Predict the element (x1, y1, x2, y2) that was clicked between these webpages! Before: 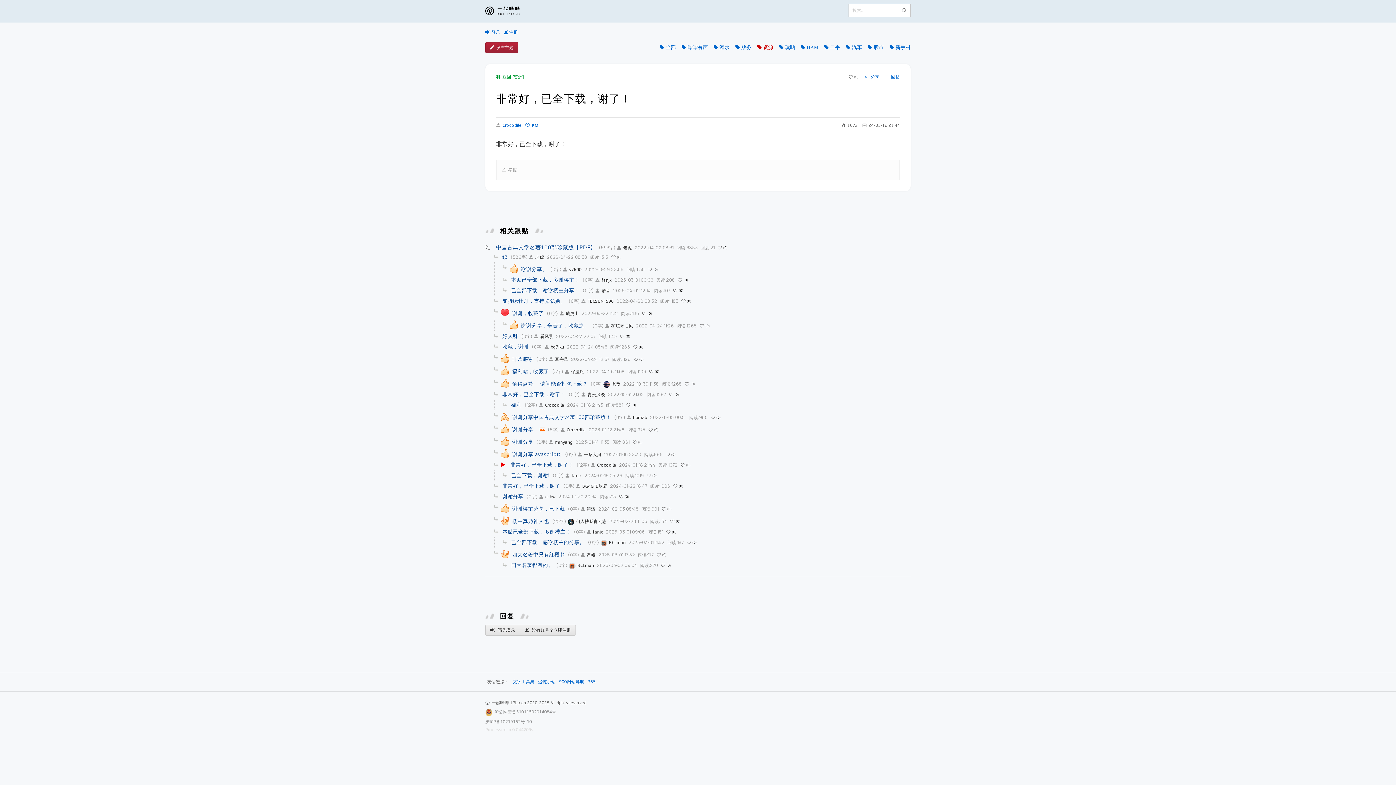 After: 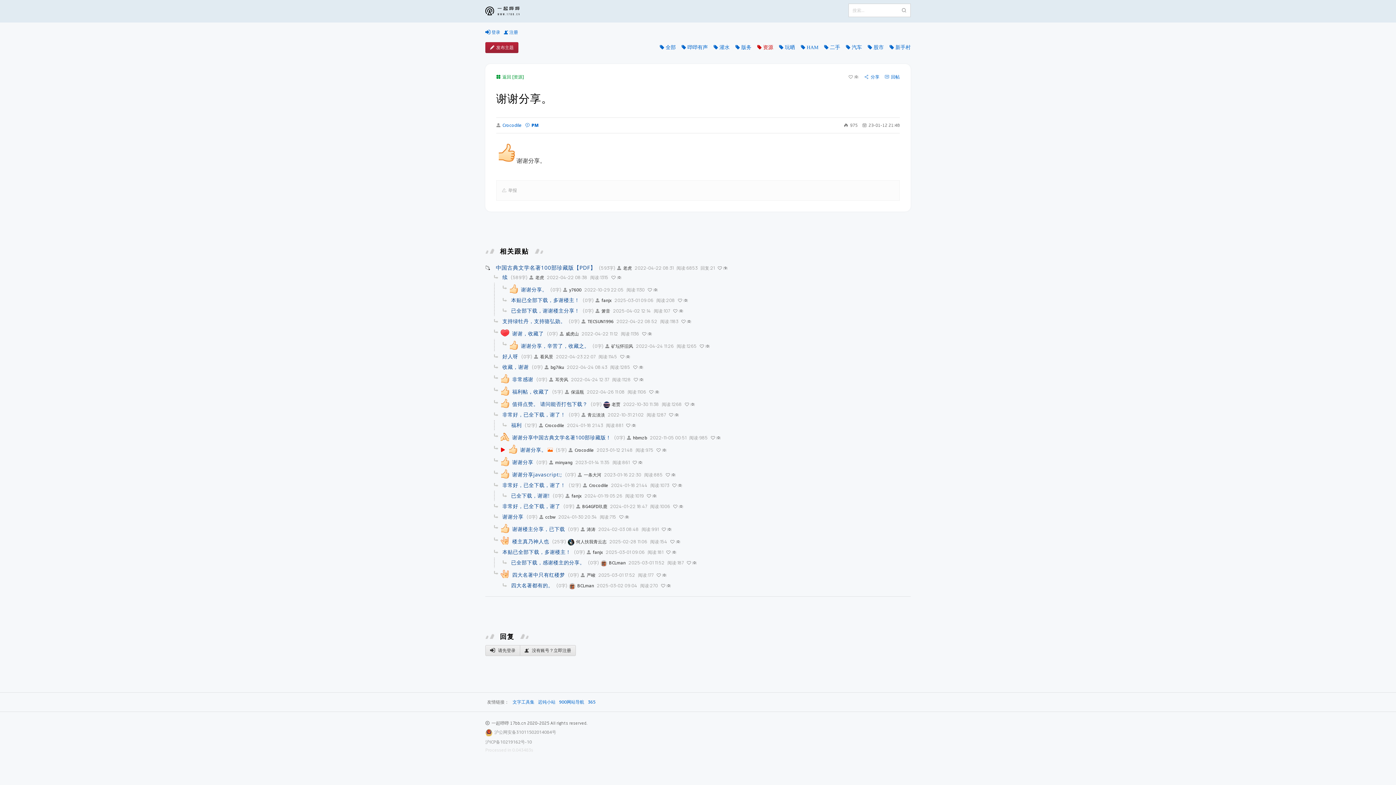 Action: label: 谢谢分享。 bbox: (512, 426, 538, 433)